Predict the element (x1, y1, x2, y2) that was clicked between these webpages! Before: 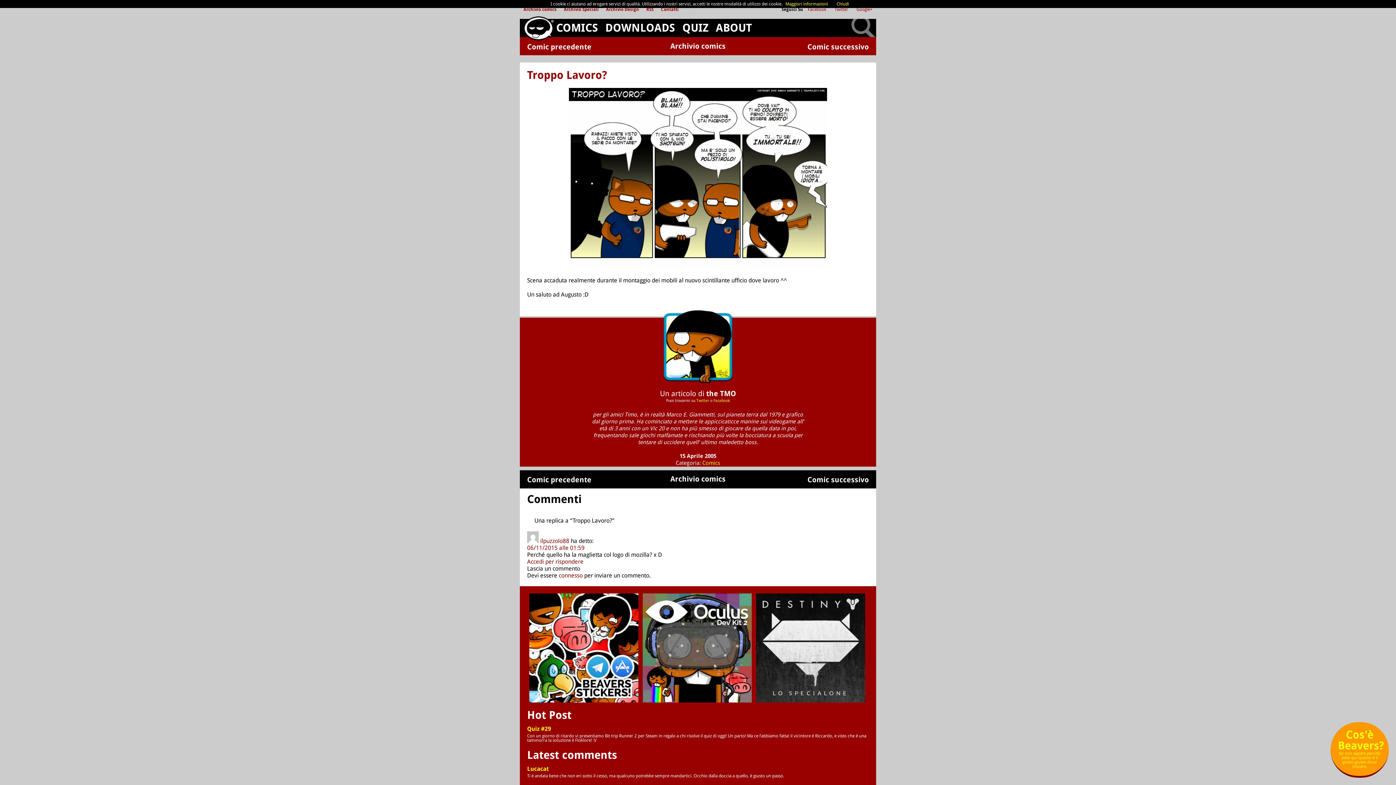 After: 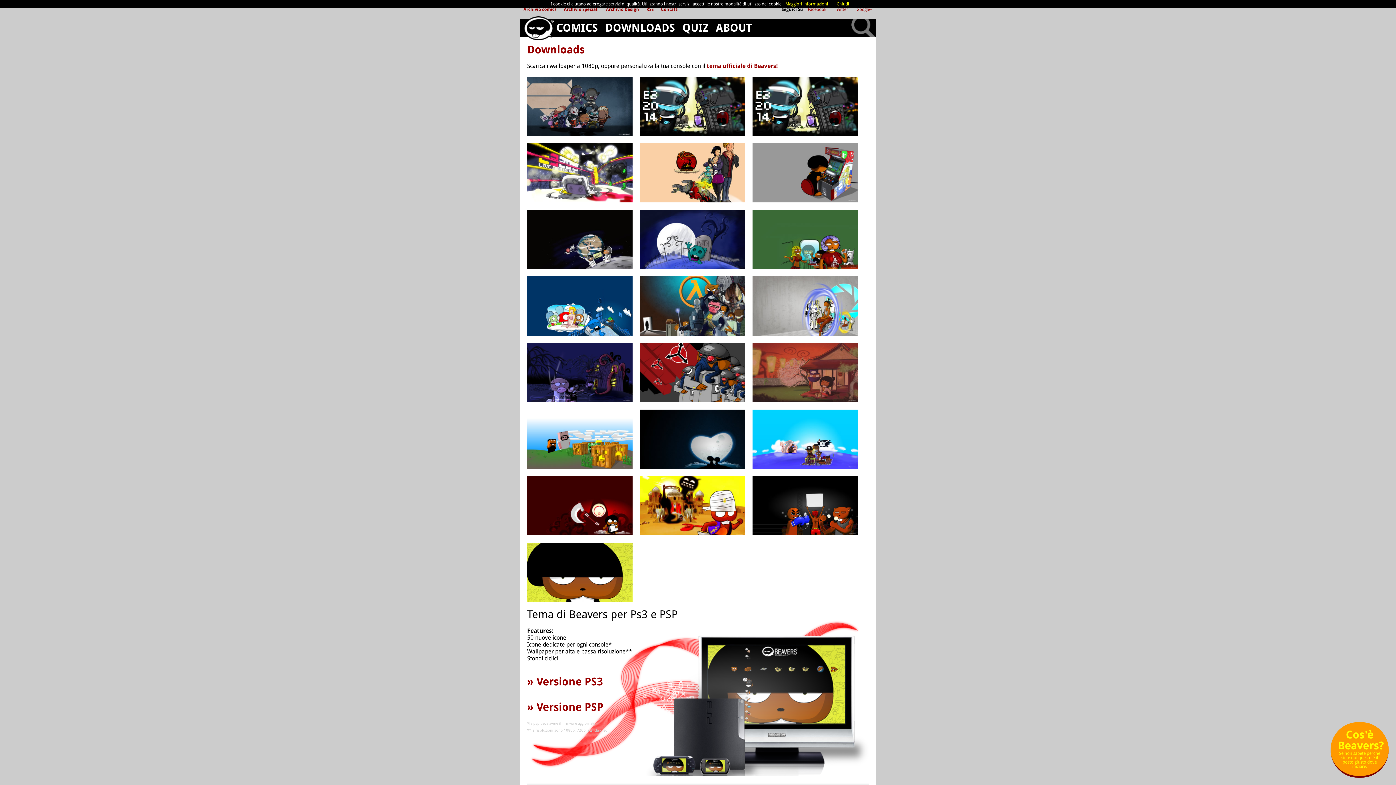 Action: bbox: (603, 18, 680, 37) label: DOWNLOADS